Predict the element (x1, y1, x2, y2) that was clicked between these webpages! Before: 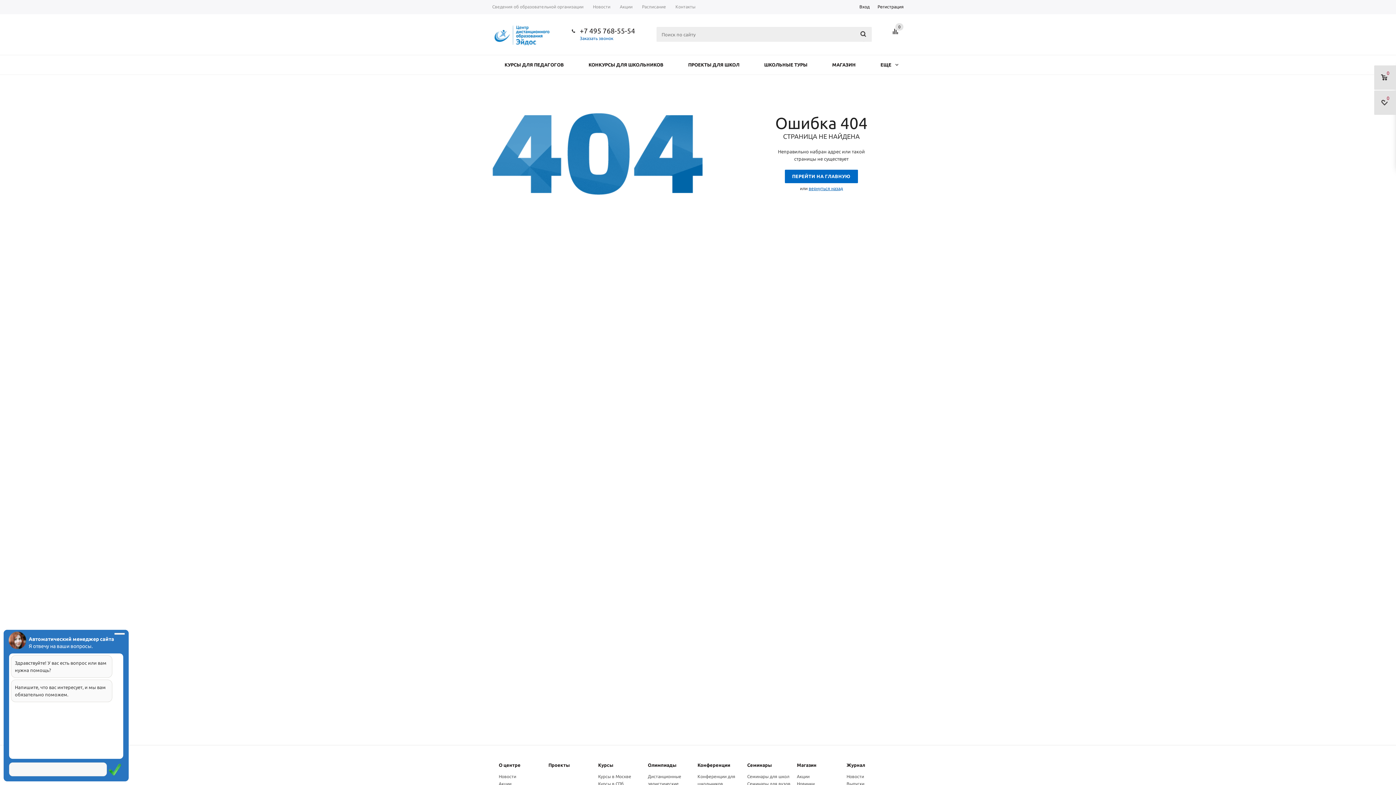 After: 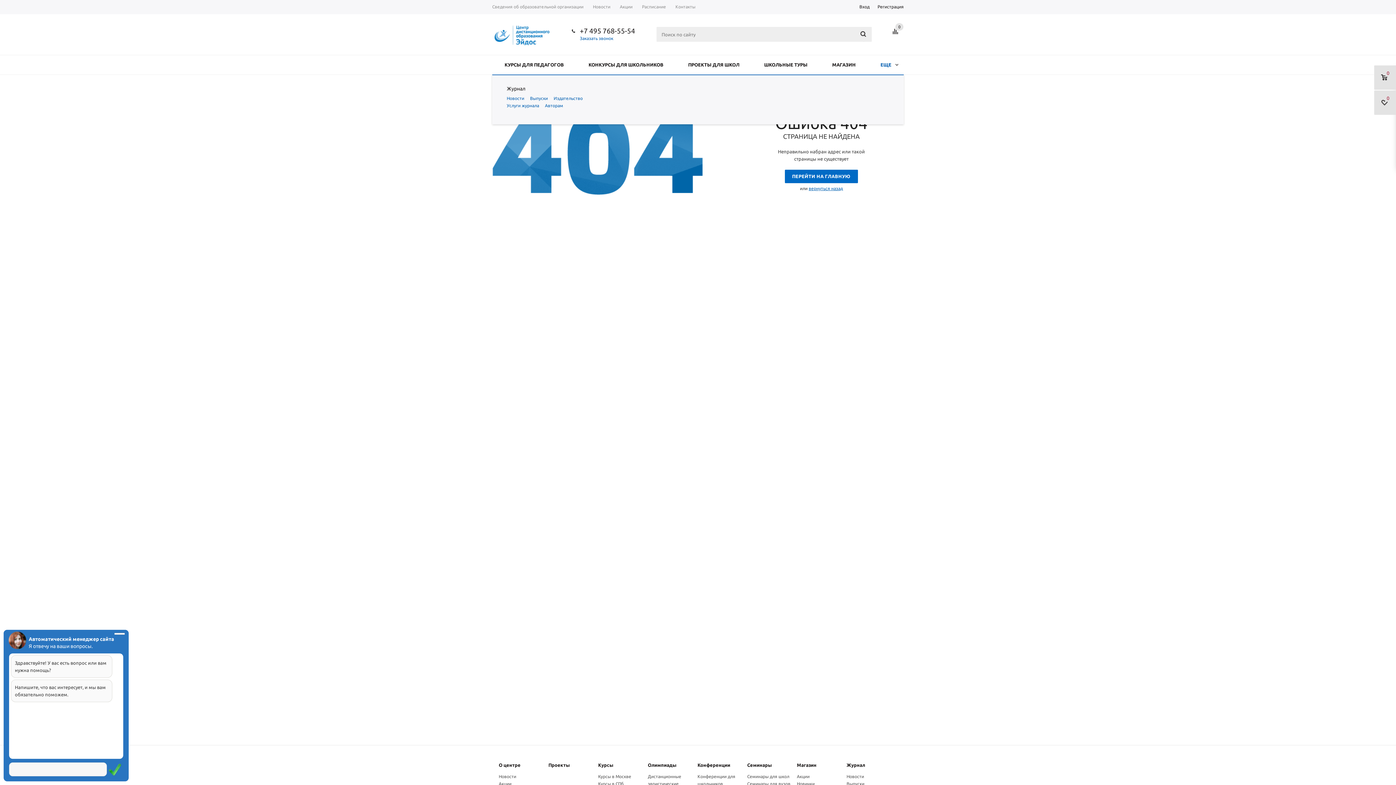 Action: label: ЕЩЕ bbox: (868, 55, 901, 74)